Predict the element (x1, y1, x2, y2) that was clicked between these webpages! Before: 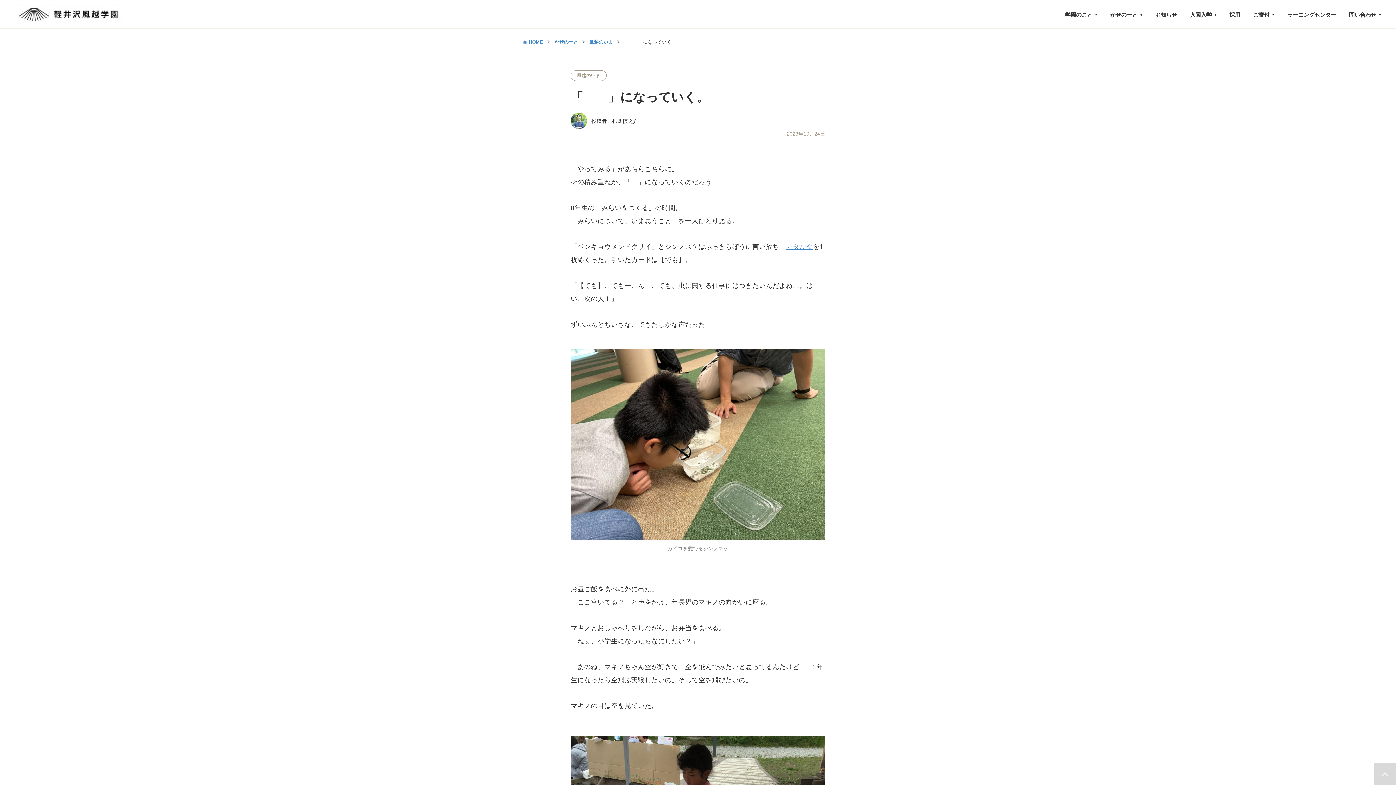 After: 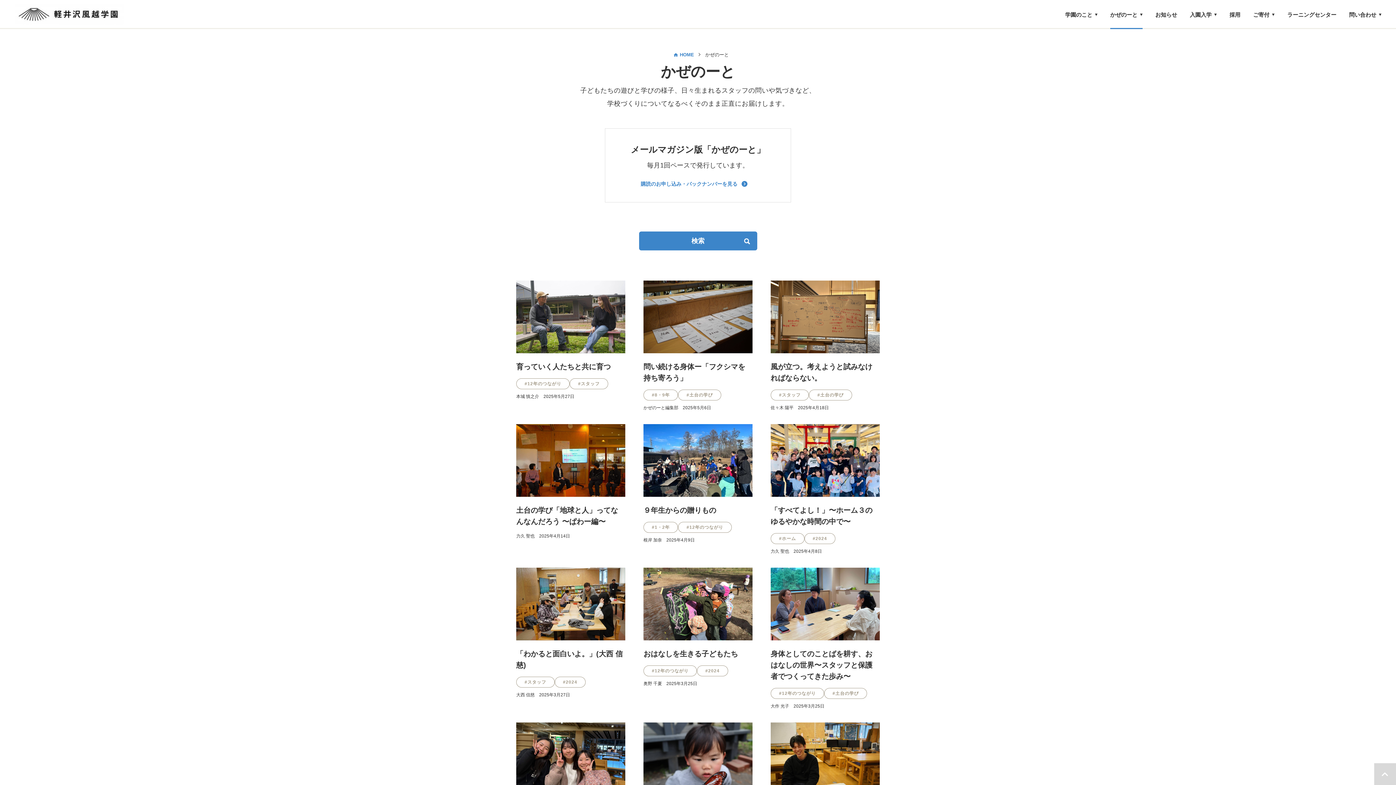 Action: bbox: (554, 39, 578, 44) label: かぜのーと